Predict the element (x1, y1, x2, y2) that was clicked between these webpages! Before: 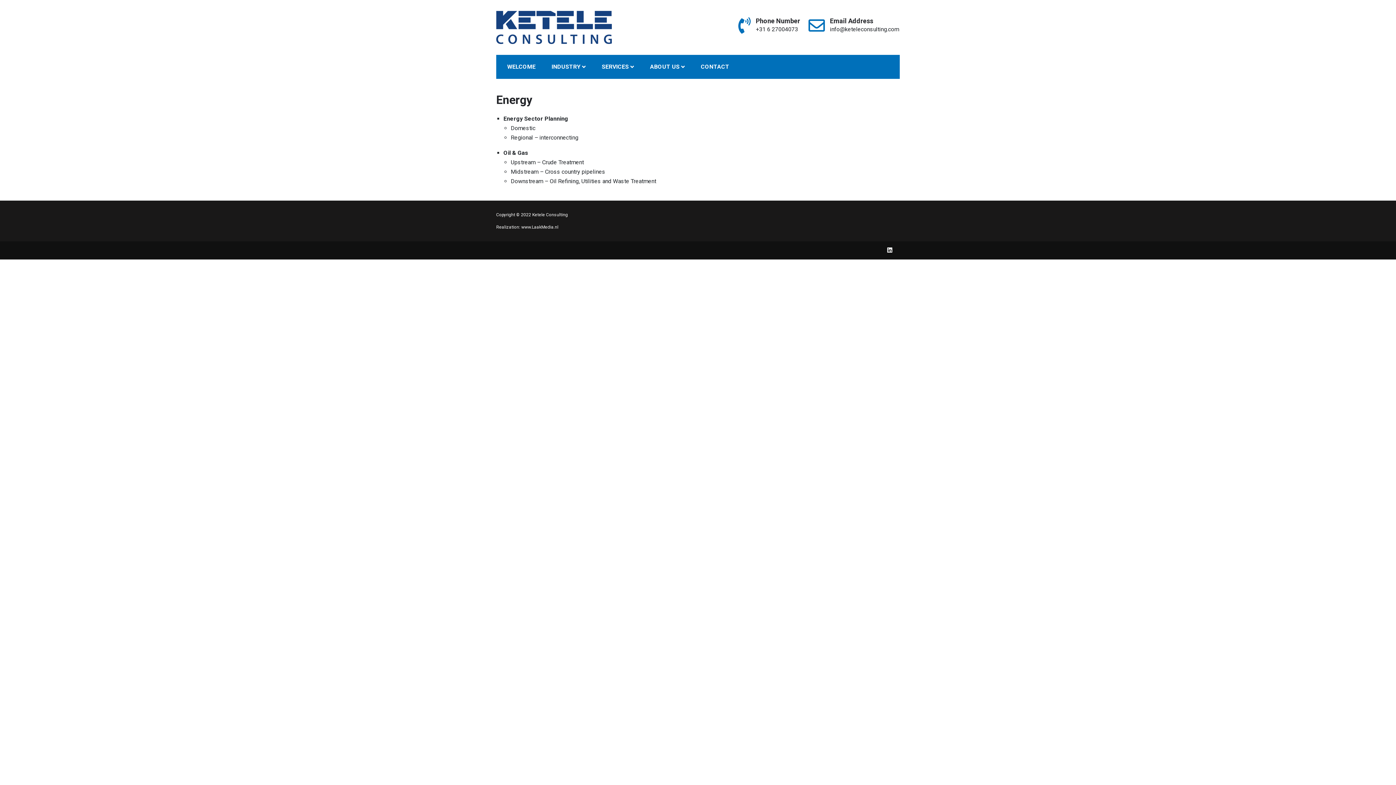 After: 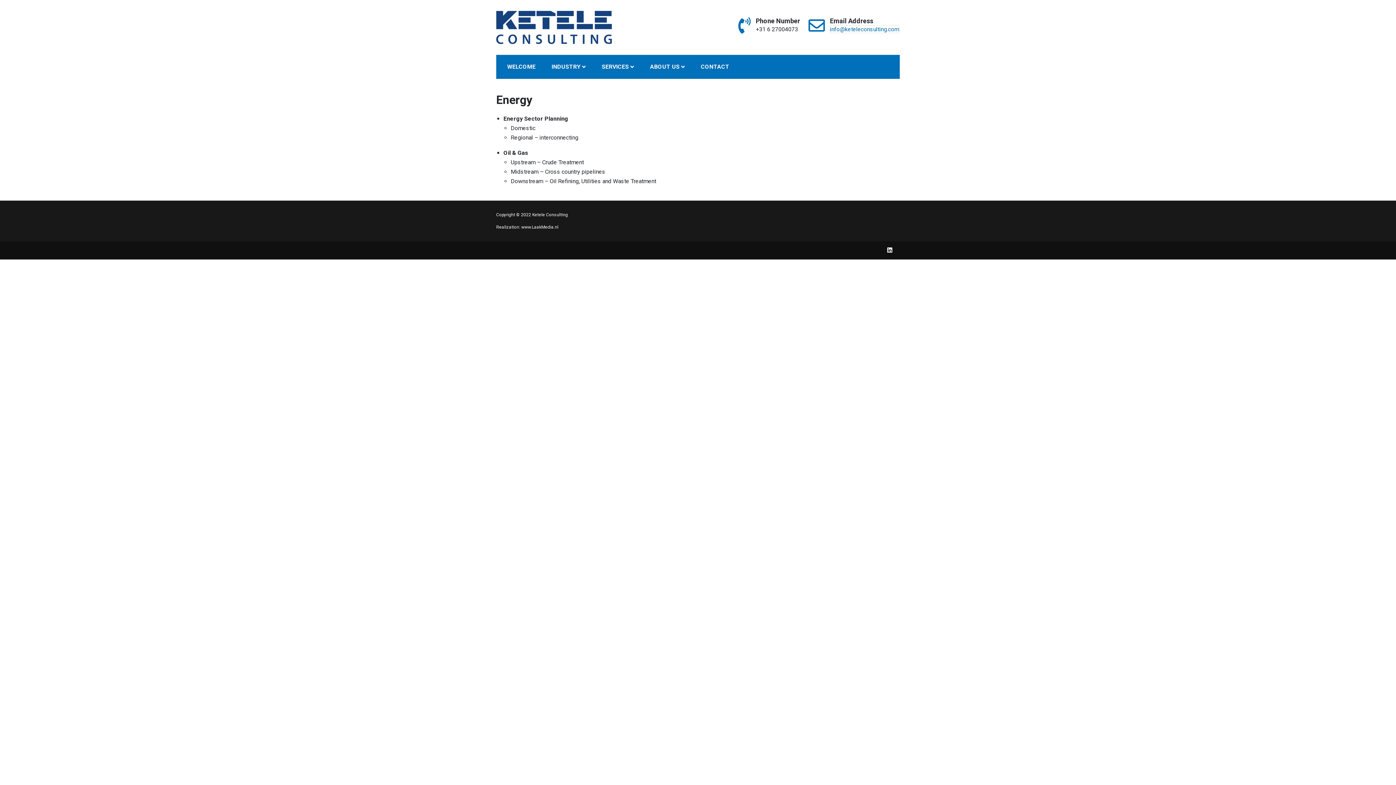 Action: bbox: (830, 25, 899, 32) label: info@keteleconsulting.com